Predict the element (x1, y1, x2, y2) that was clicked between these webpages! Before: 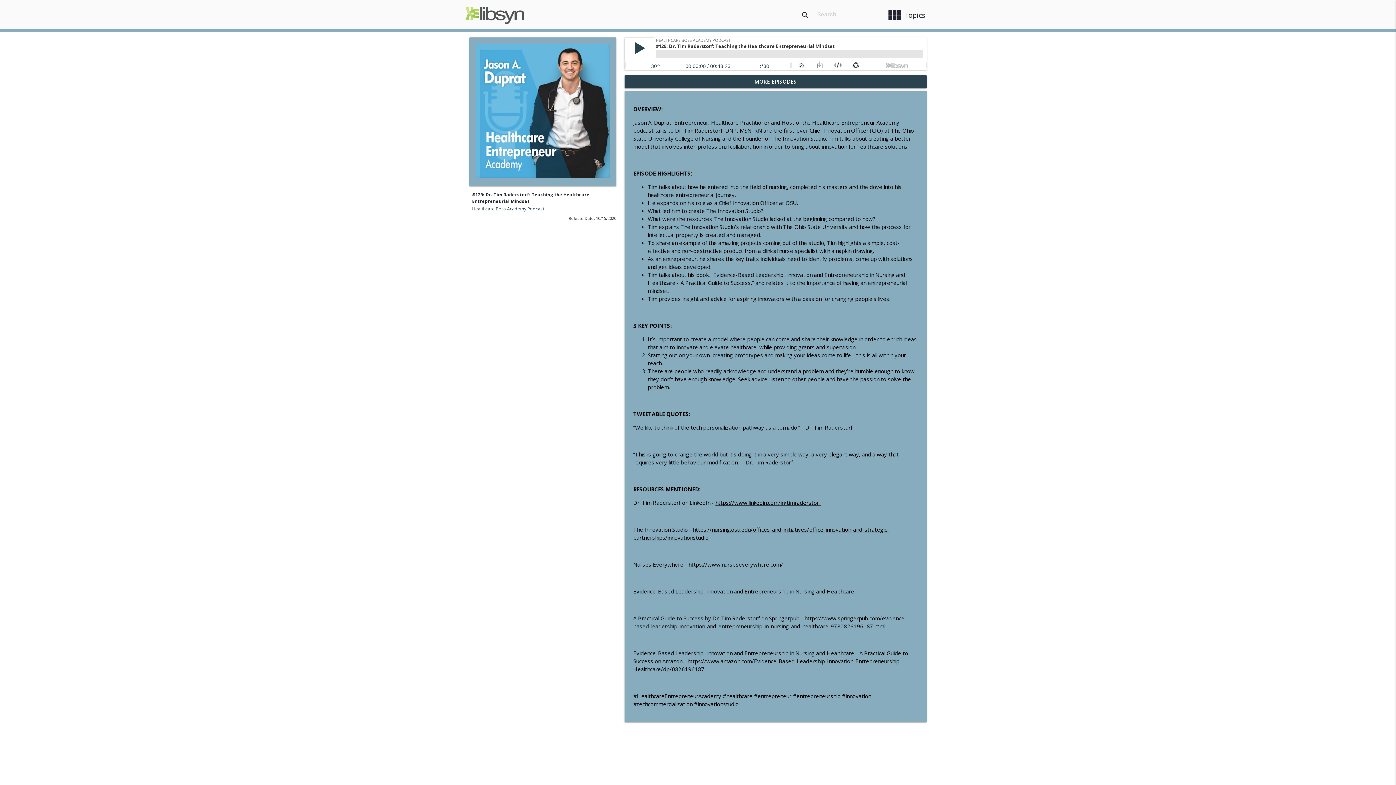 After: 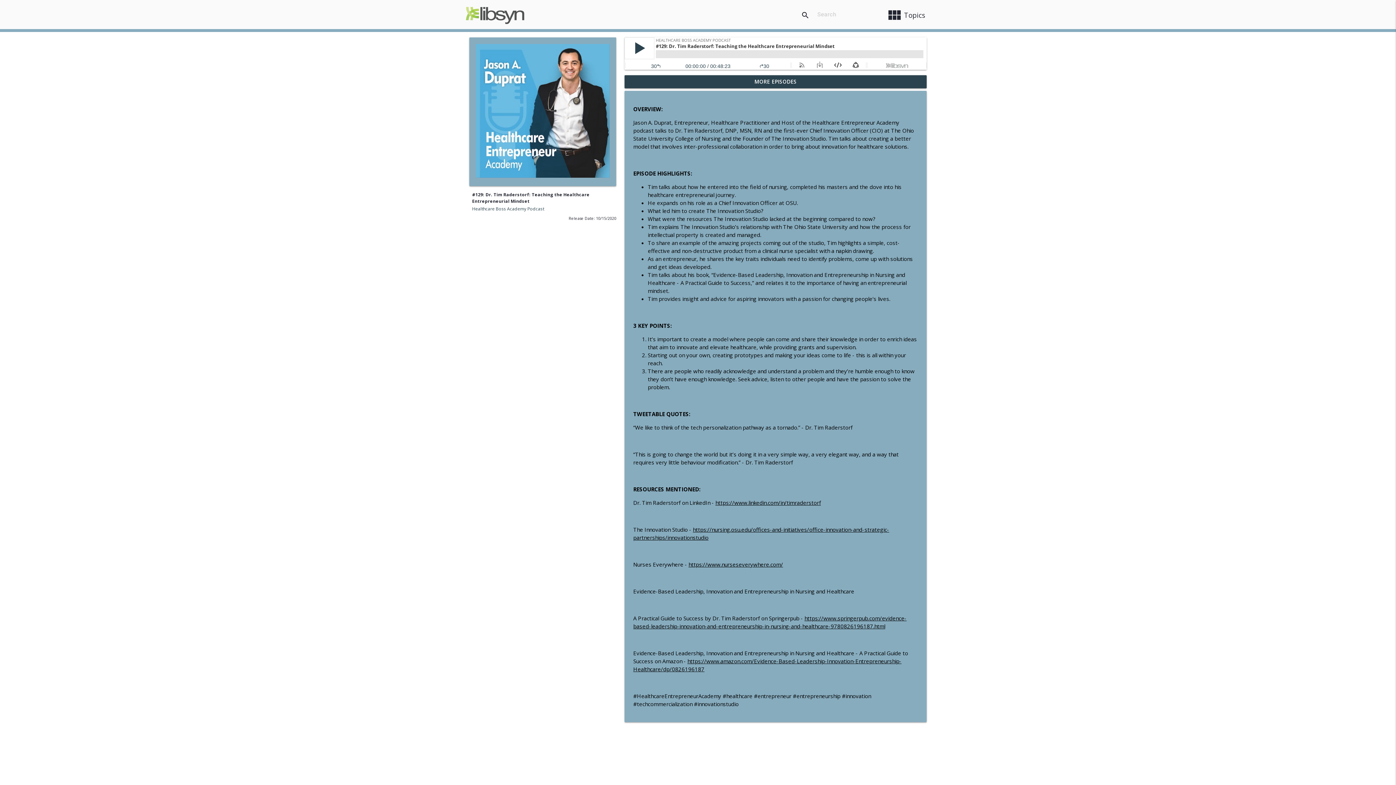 Action: label: https://www.linkedin.com/in/timraderstorf bbox: (715, 499, 821, 506)